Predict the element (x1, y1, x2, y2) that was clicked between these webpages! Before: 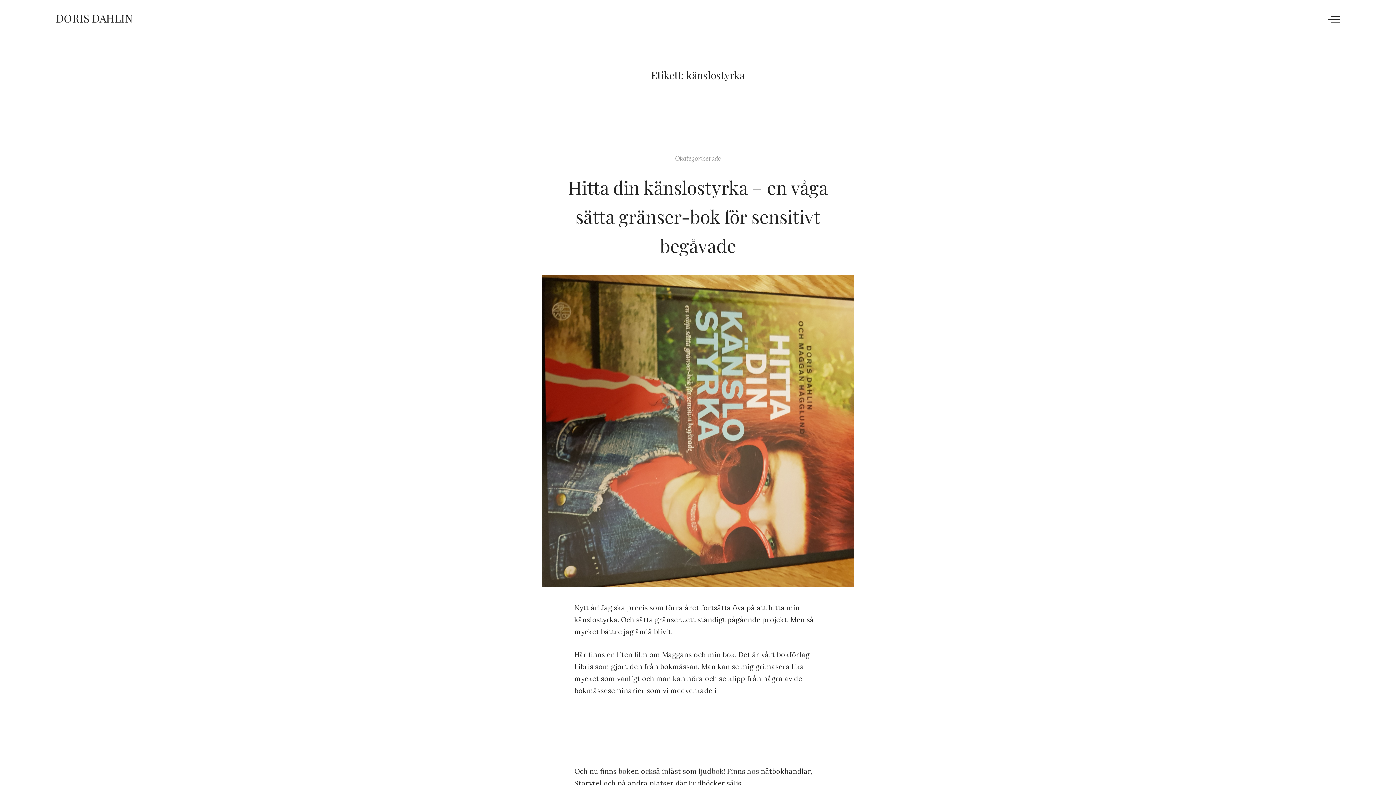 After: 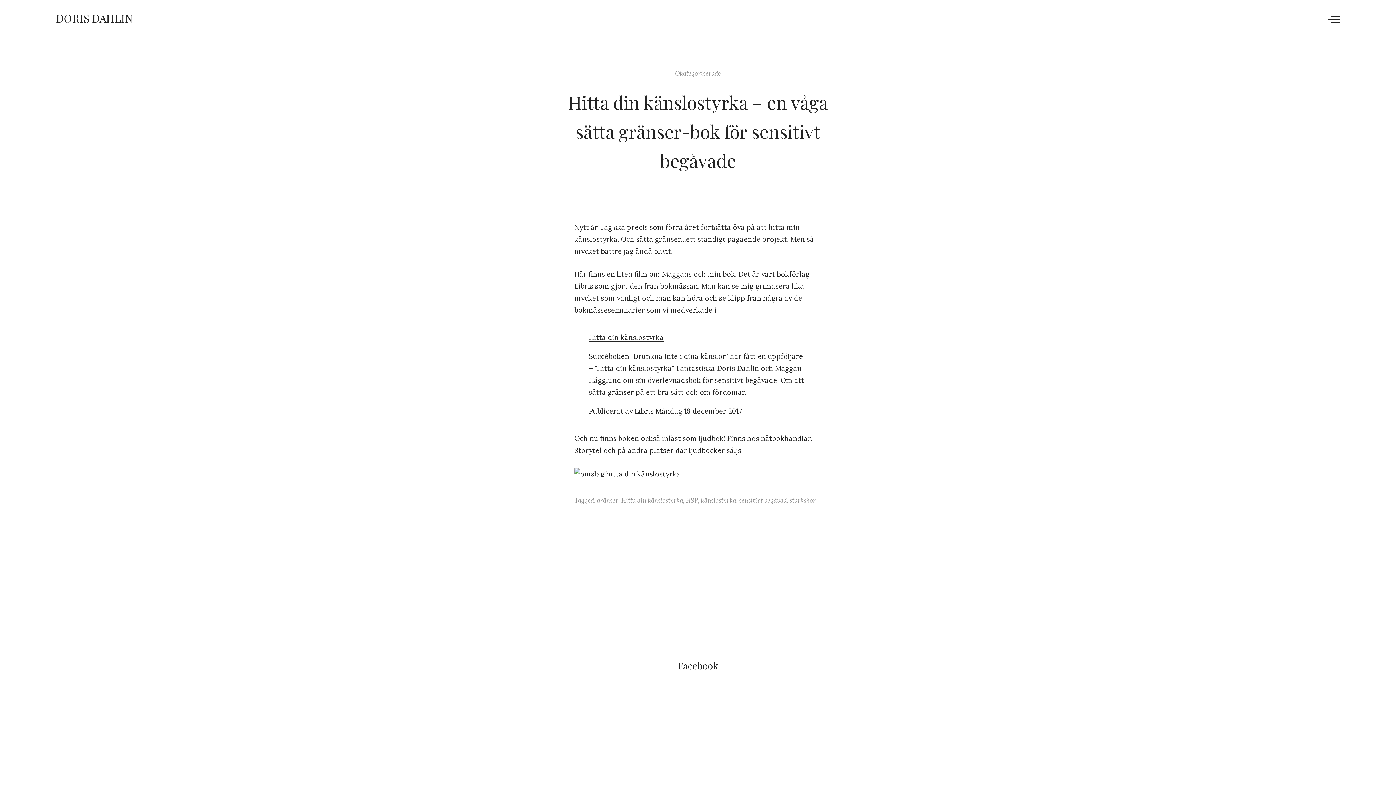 Action: bbox: (541, 274, 854, 587)